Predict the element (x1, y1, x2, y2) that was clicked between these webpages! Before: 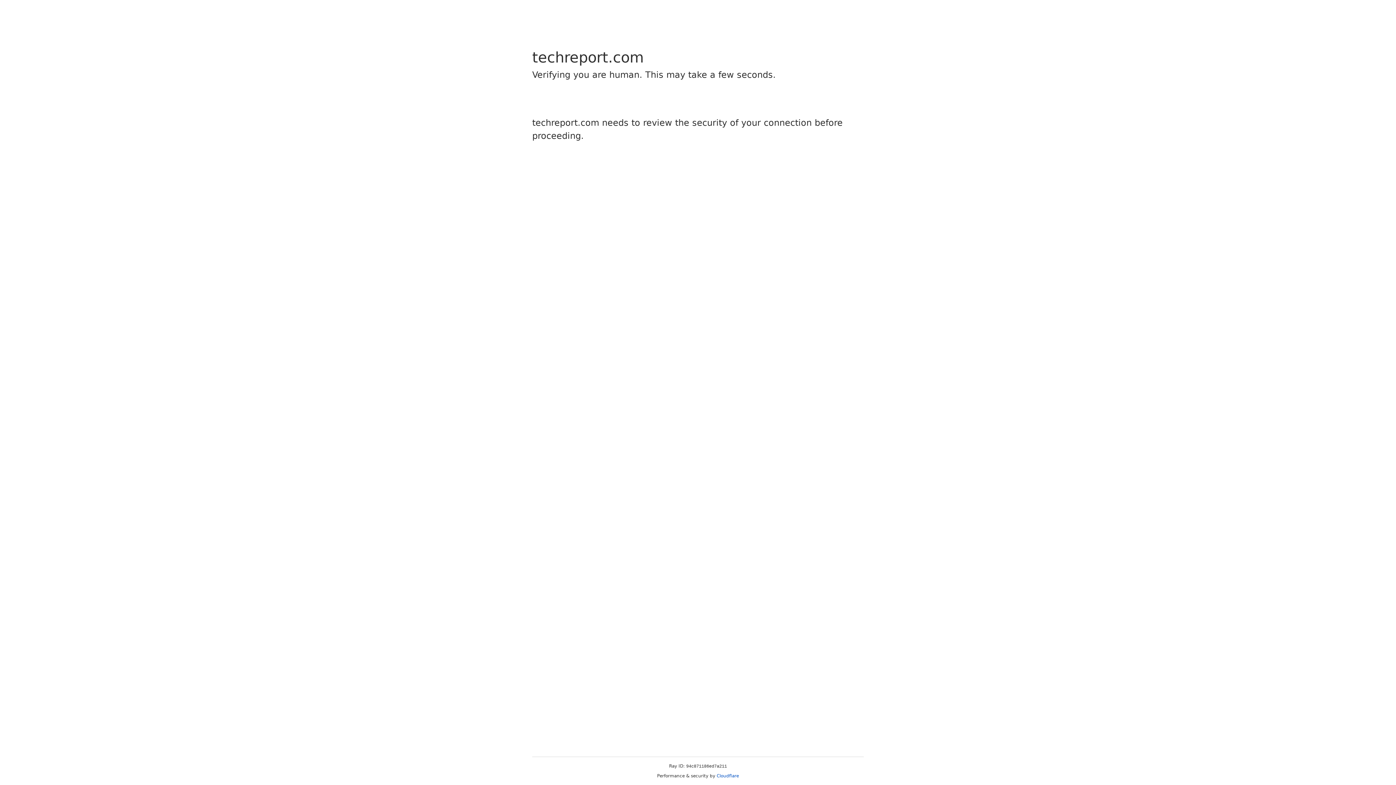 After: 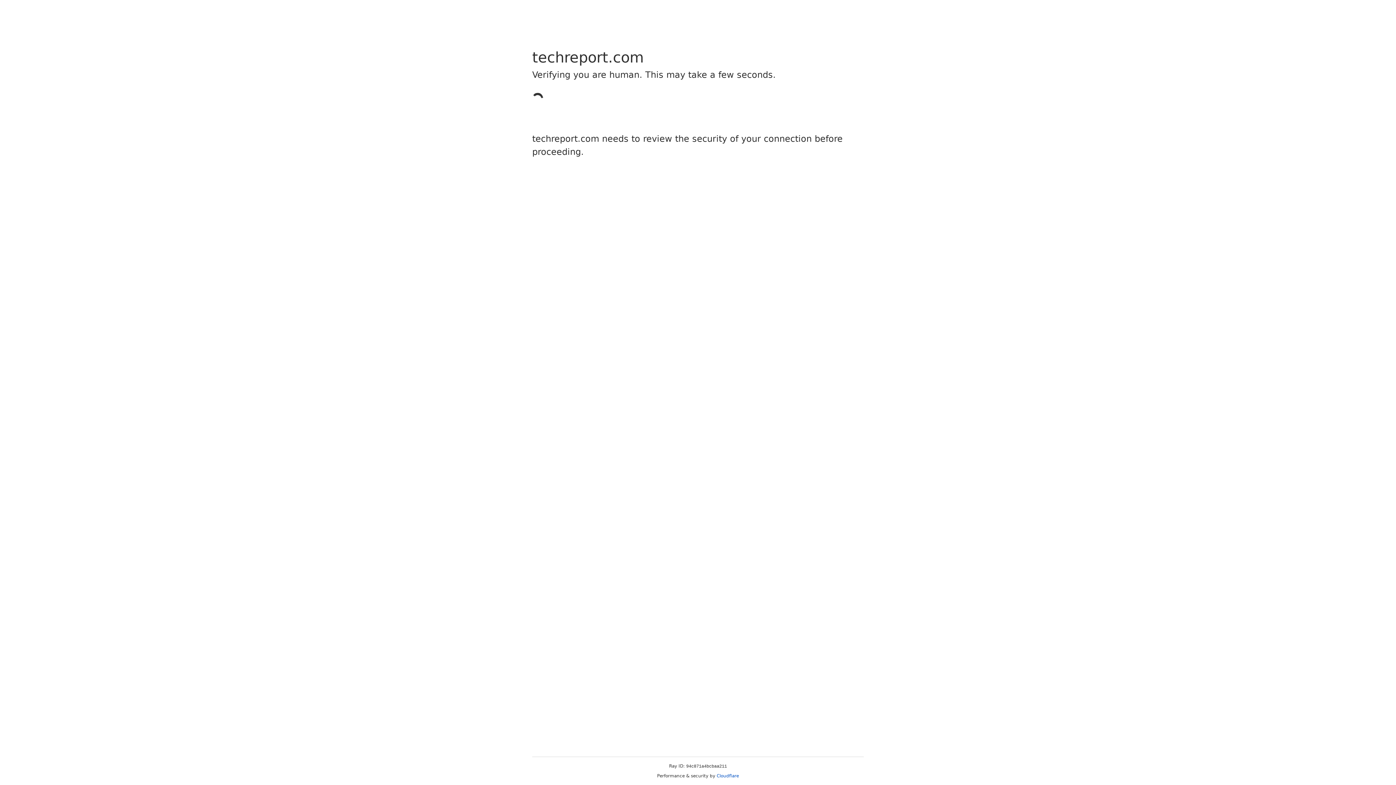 Action: label: Cloudflare bbox: (716, 773, 739, 778)